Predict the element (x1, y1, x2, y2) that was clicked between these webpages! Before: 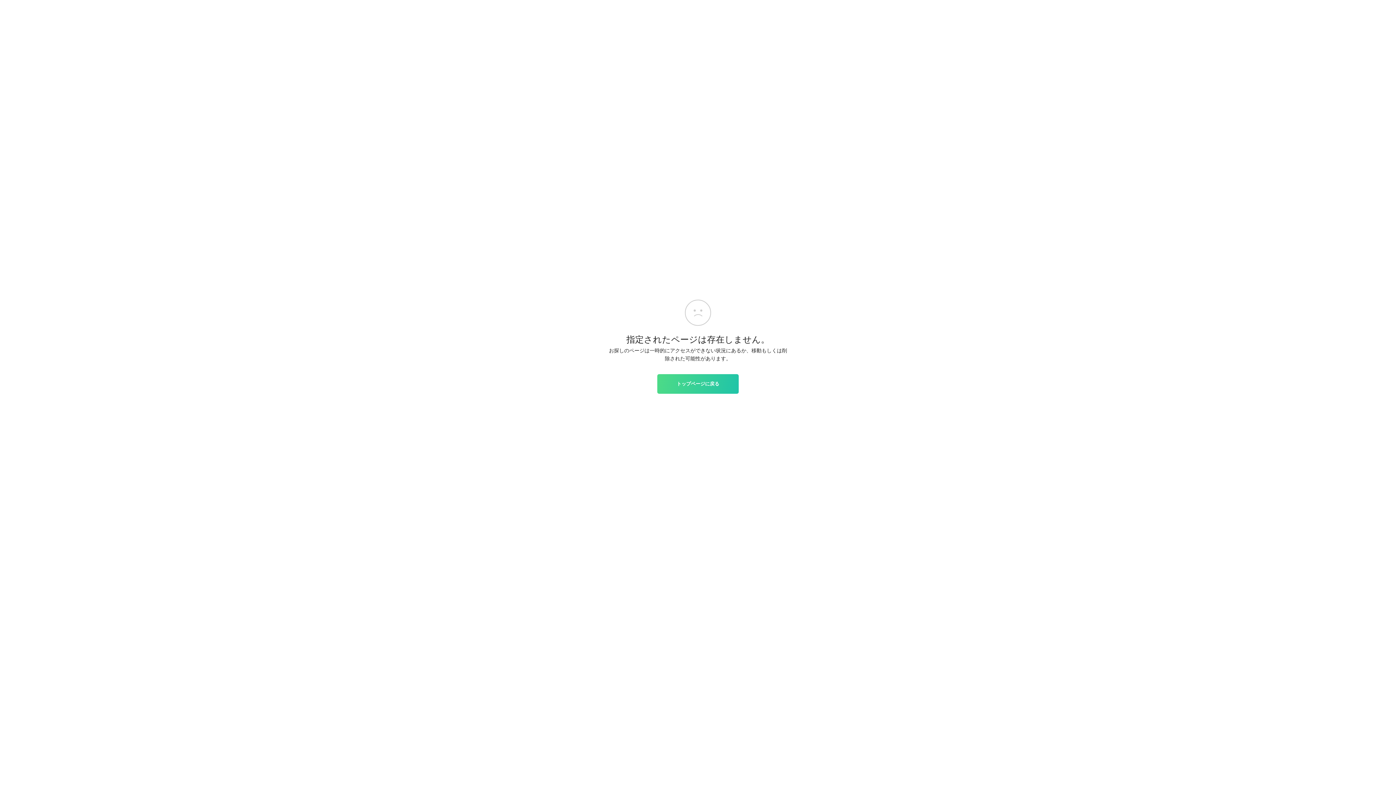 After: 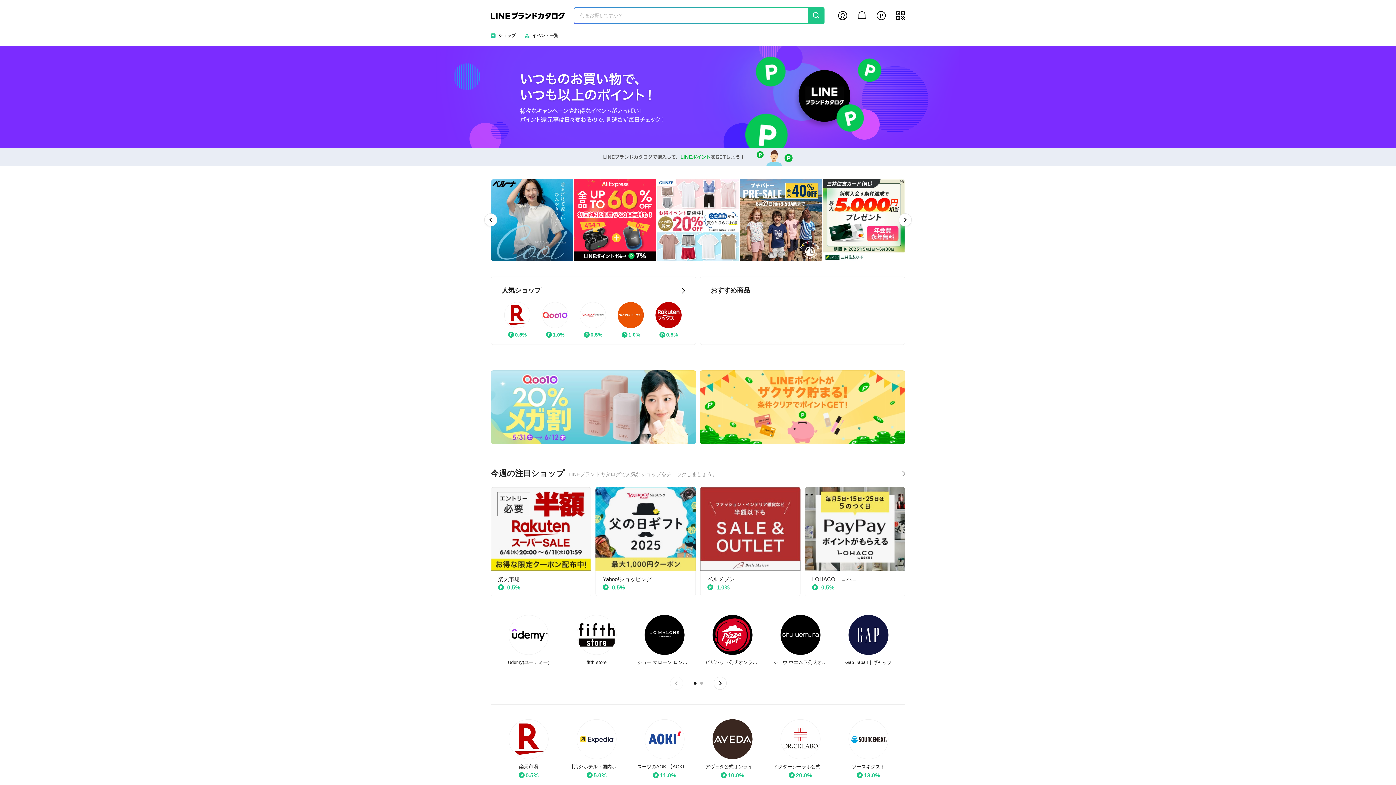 Action: label: トップページに戻る bbox: (657, 374, 738, 393)